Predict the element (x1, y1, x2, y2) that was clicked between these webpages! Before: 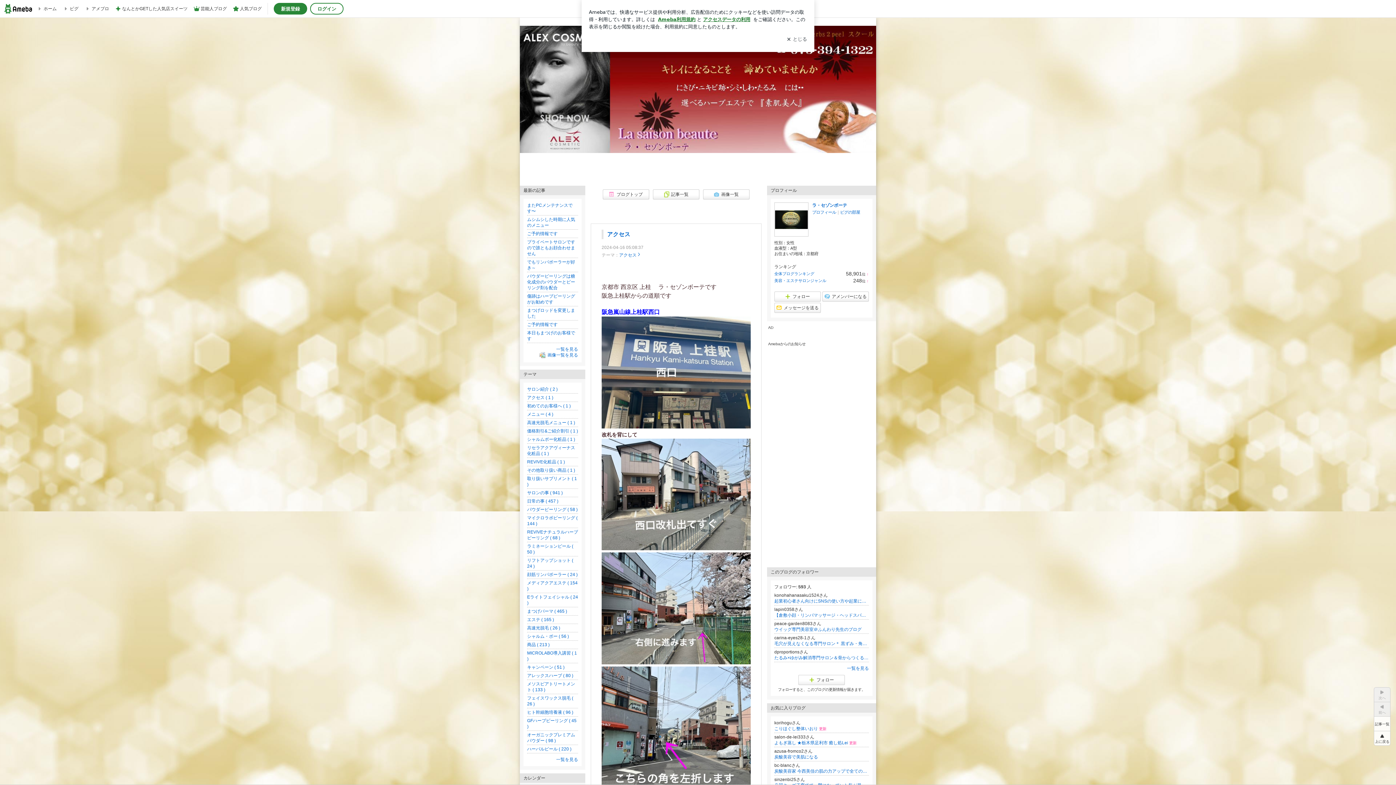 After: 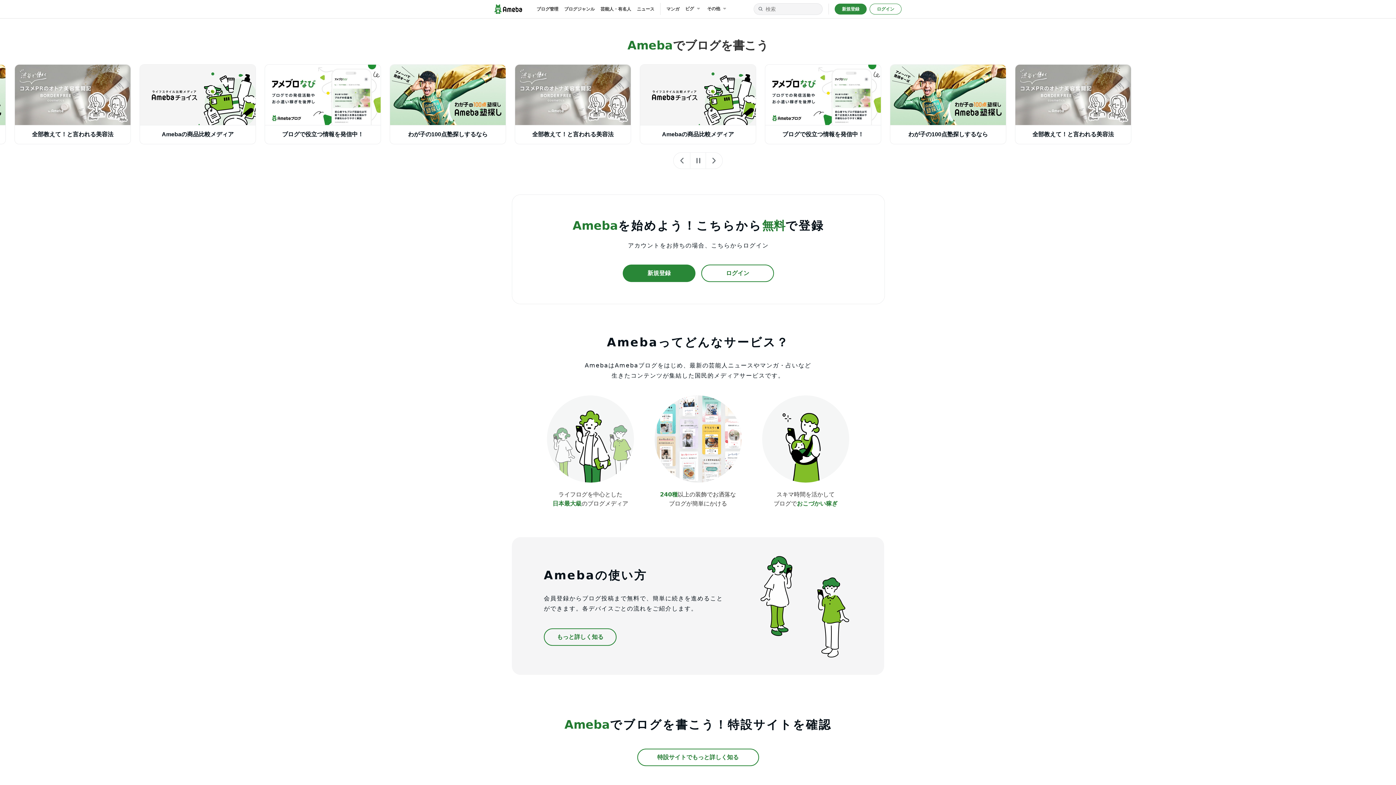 Action: bbox: (36, 1, 56, 16) label: ホーム